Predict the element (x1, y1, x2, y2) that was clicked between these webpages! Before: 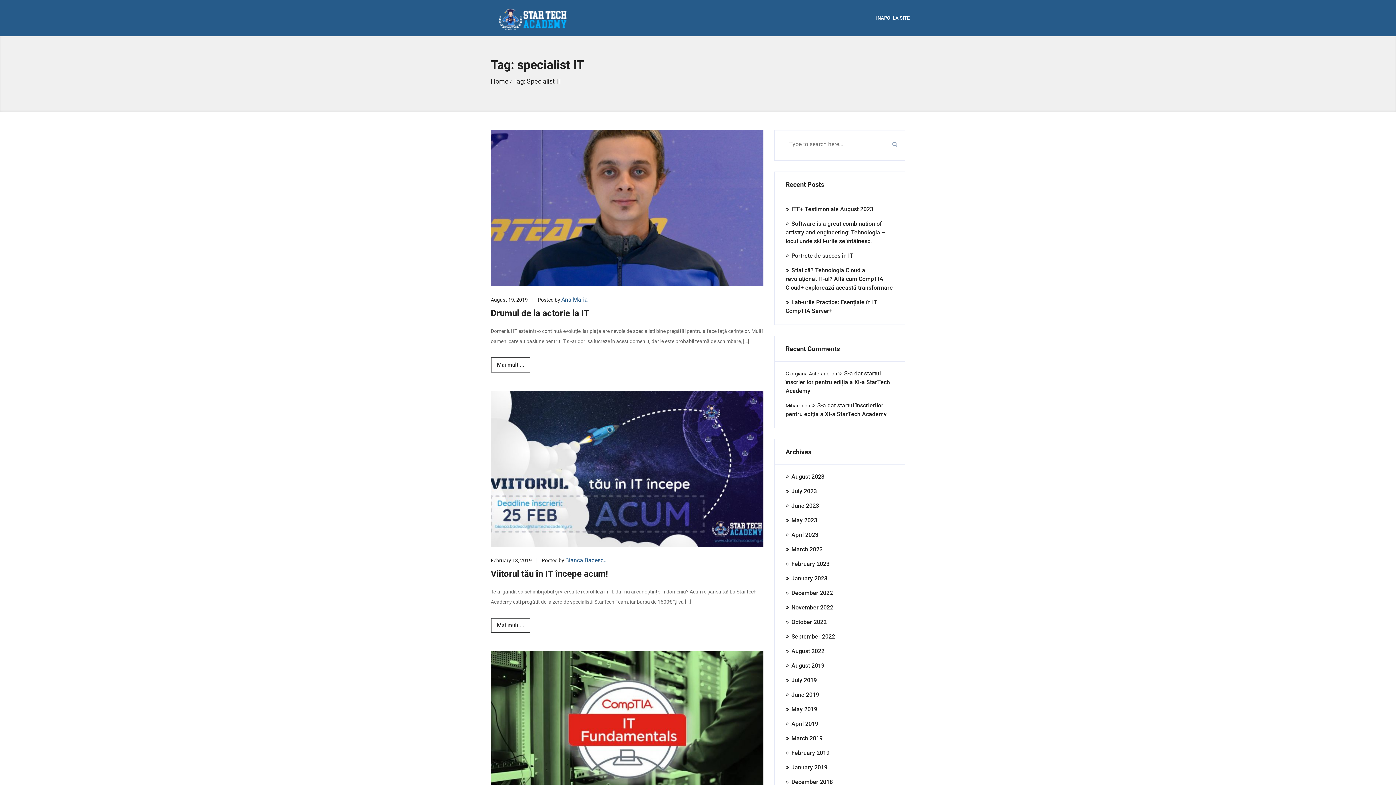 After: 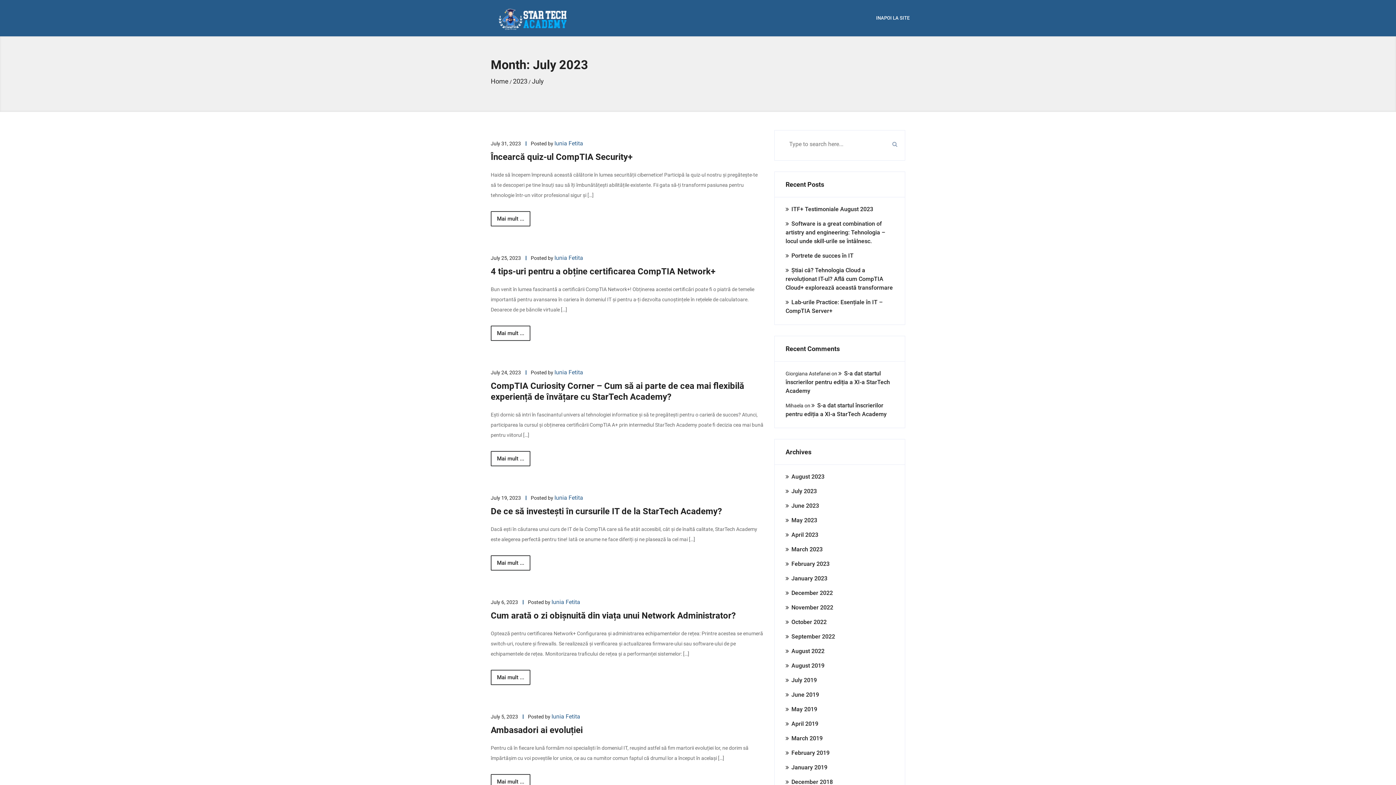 Action: label: July 2023 bbox: (785, 486, 817, 496)